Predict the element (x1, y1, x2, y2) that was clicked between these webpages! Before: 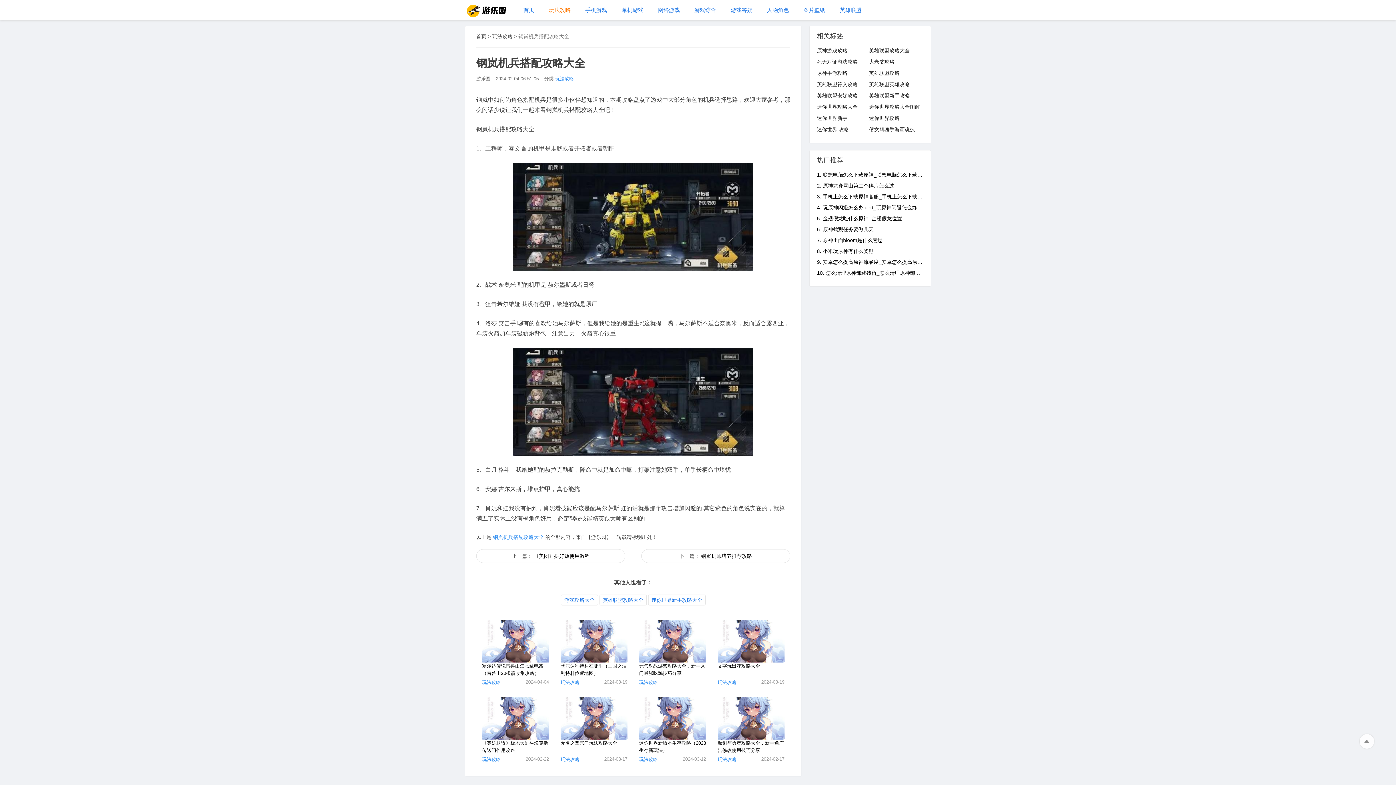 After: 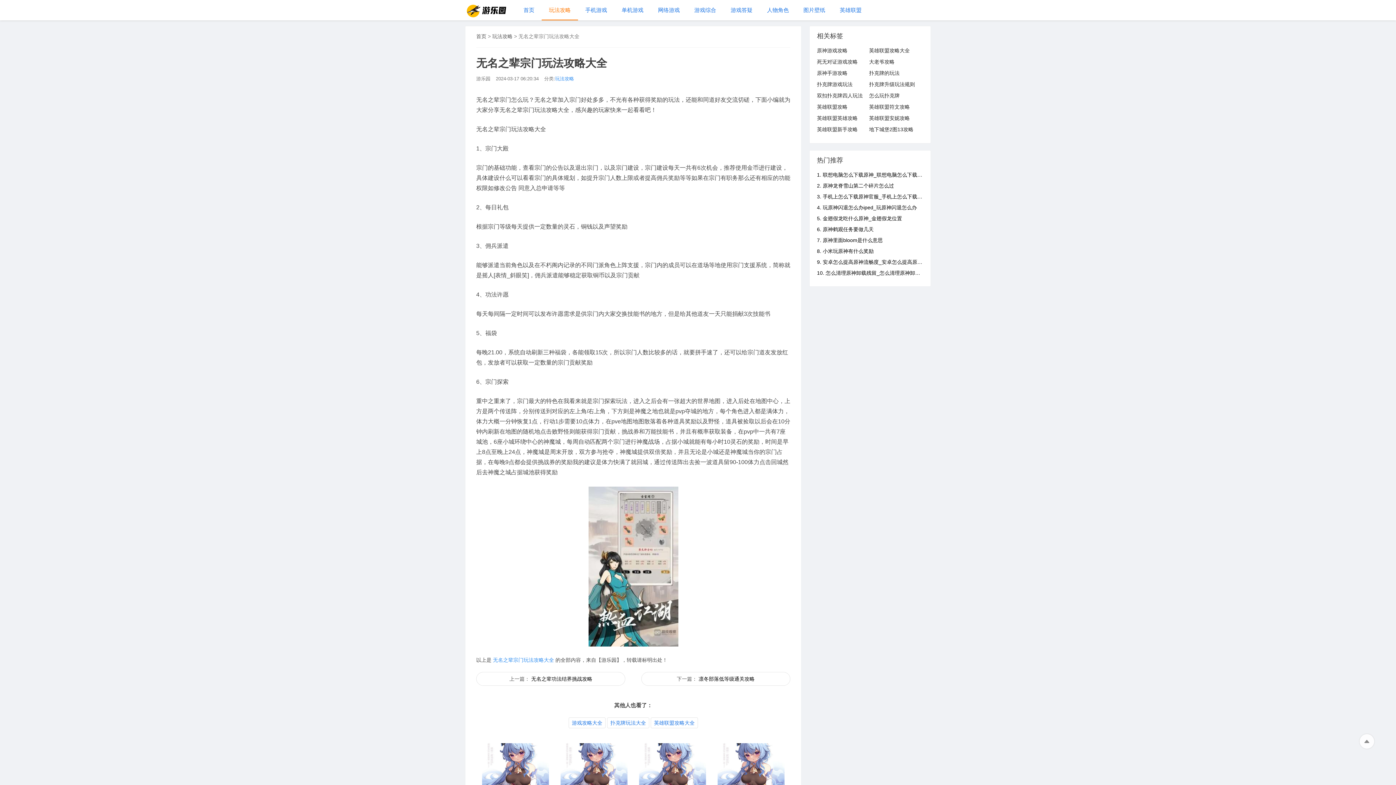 Action: label: 无名之辈宗门玩法攻略大全 bbox: (560, 740, 617, 746)